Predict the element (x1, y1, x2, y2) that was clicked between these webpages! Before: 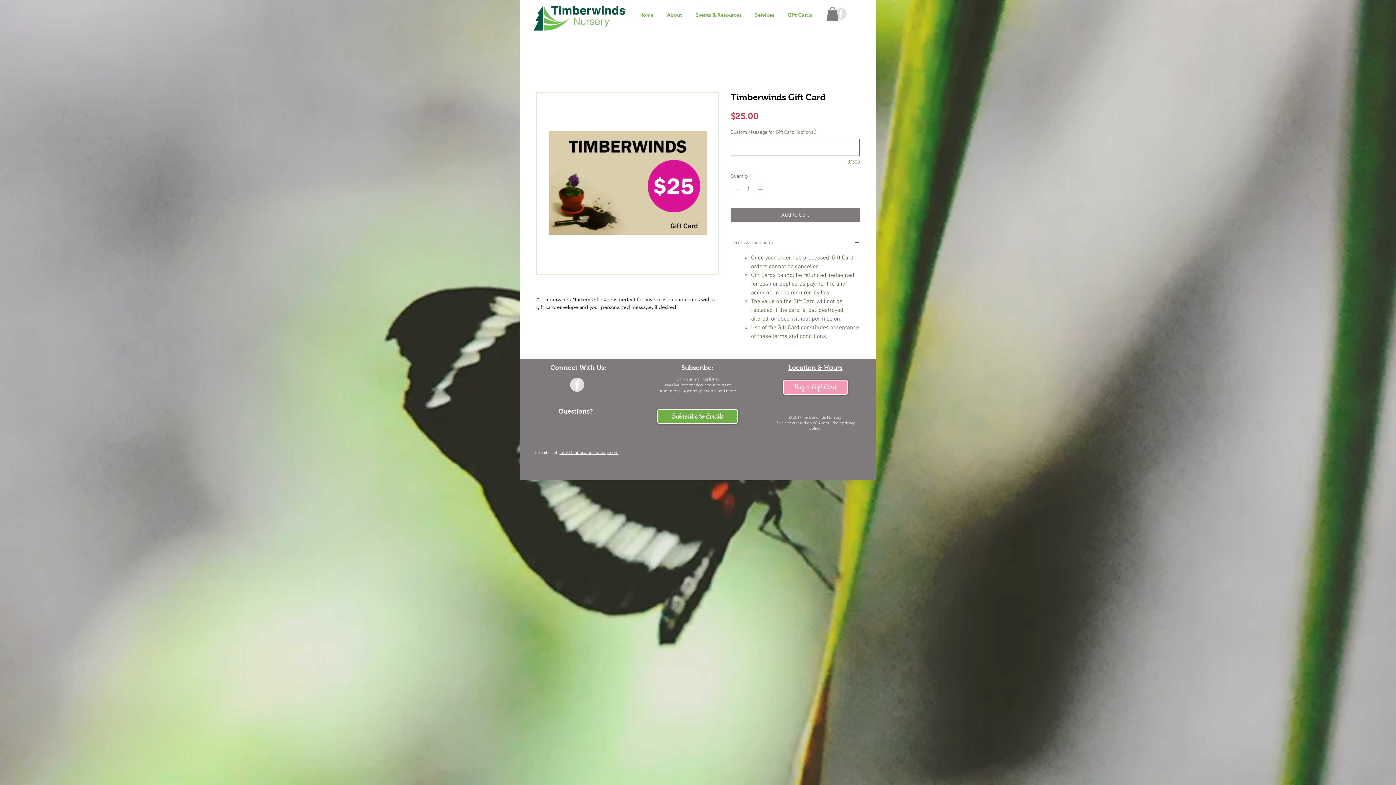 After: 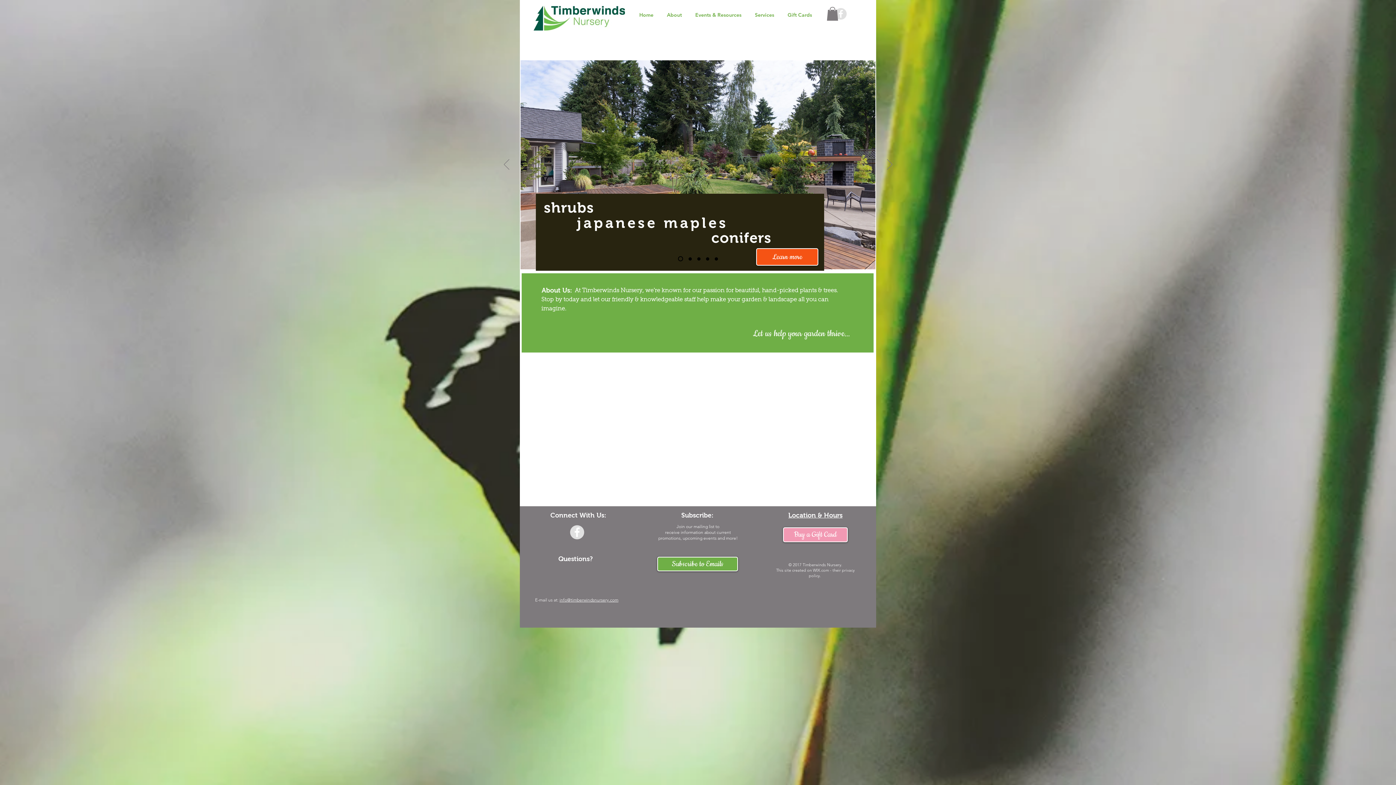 Action: bbox: (632, 8, 660, 21) label: Home